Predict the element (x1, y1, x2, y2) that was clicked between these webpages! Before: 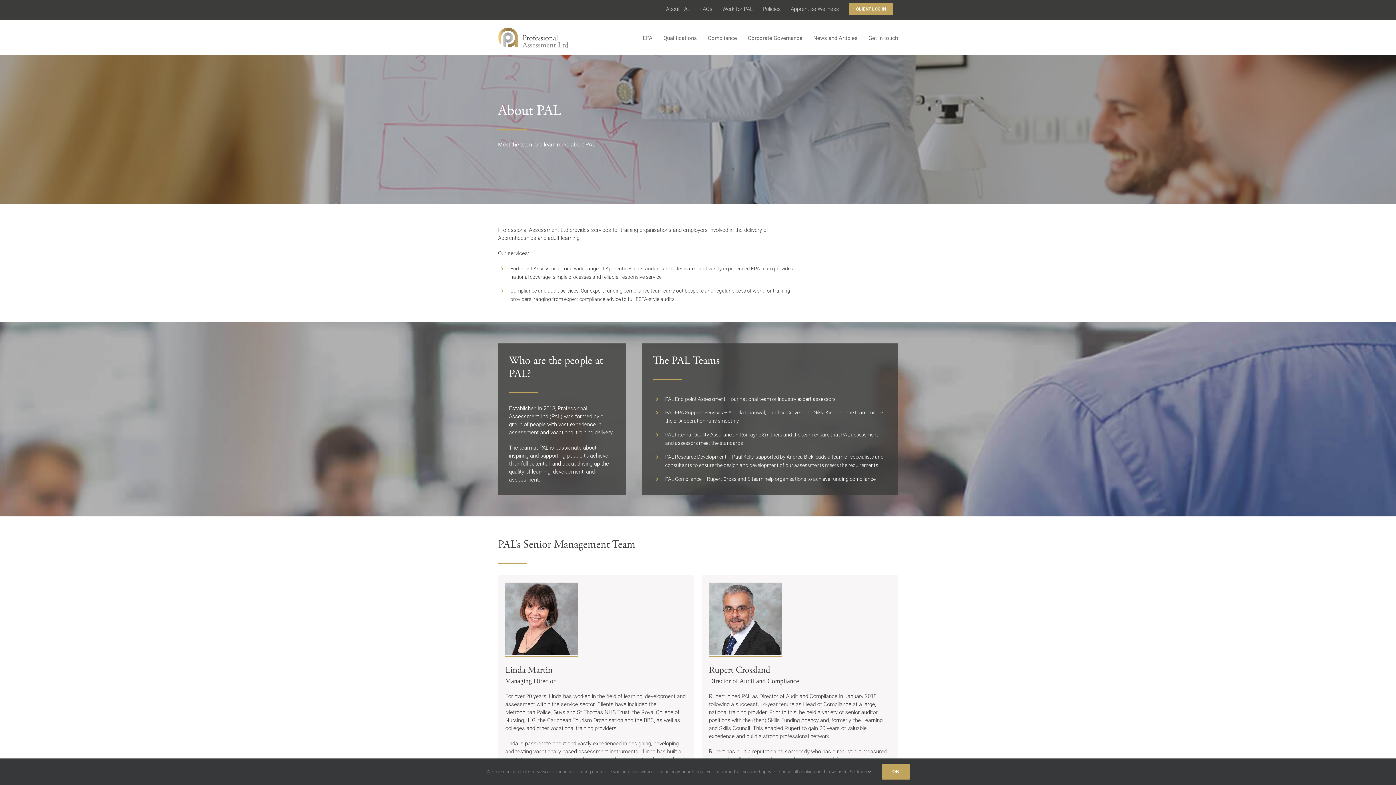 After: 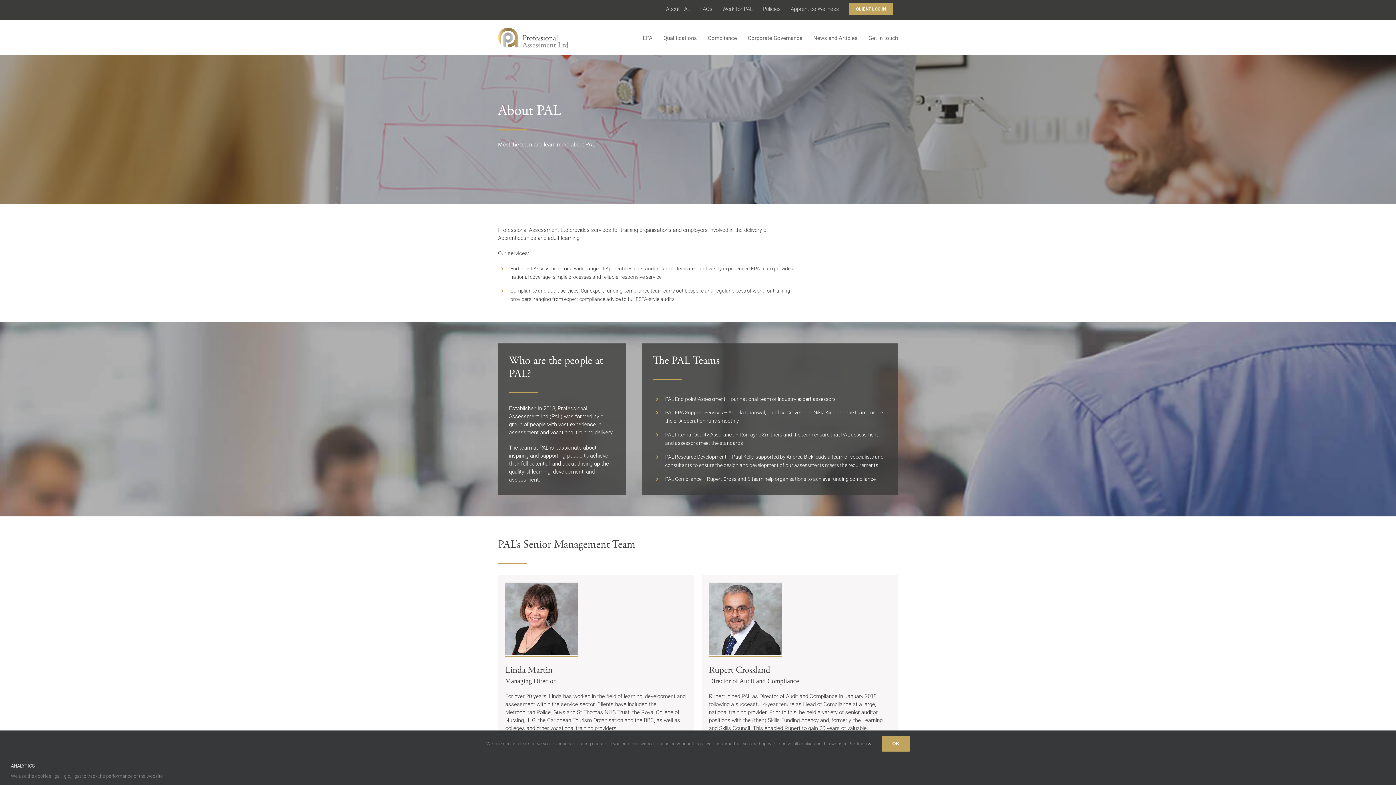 Action: label: Settings  bbox: (850, 769, 871, 774)